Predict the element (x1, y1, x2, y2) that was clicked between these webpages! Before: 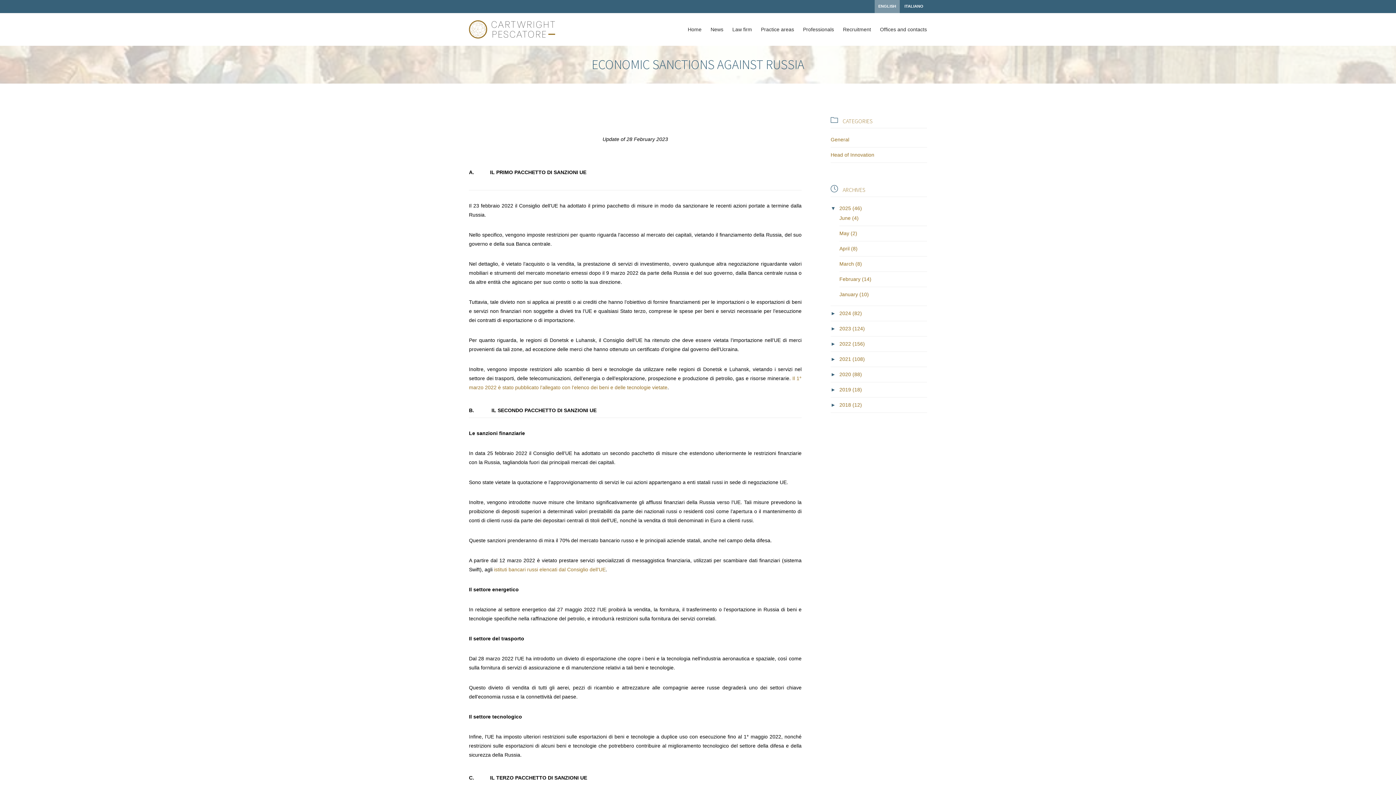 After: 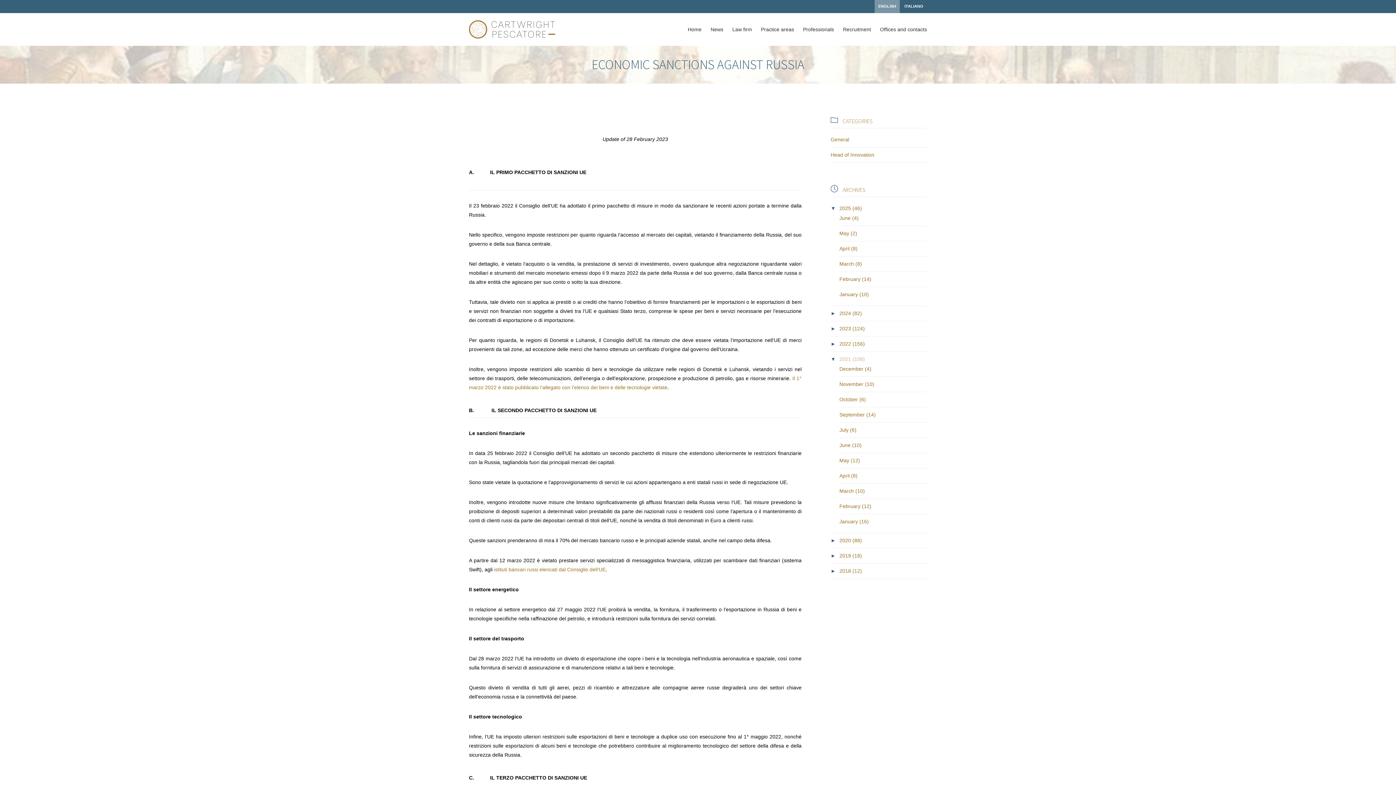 Action: label: 2021 (108) bbox: (839, 356, 865, 362)